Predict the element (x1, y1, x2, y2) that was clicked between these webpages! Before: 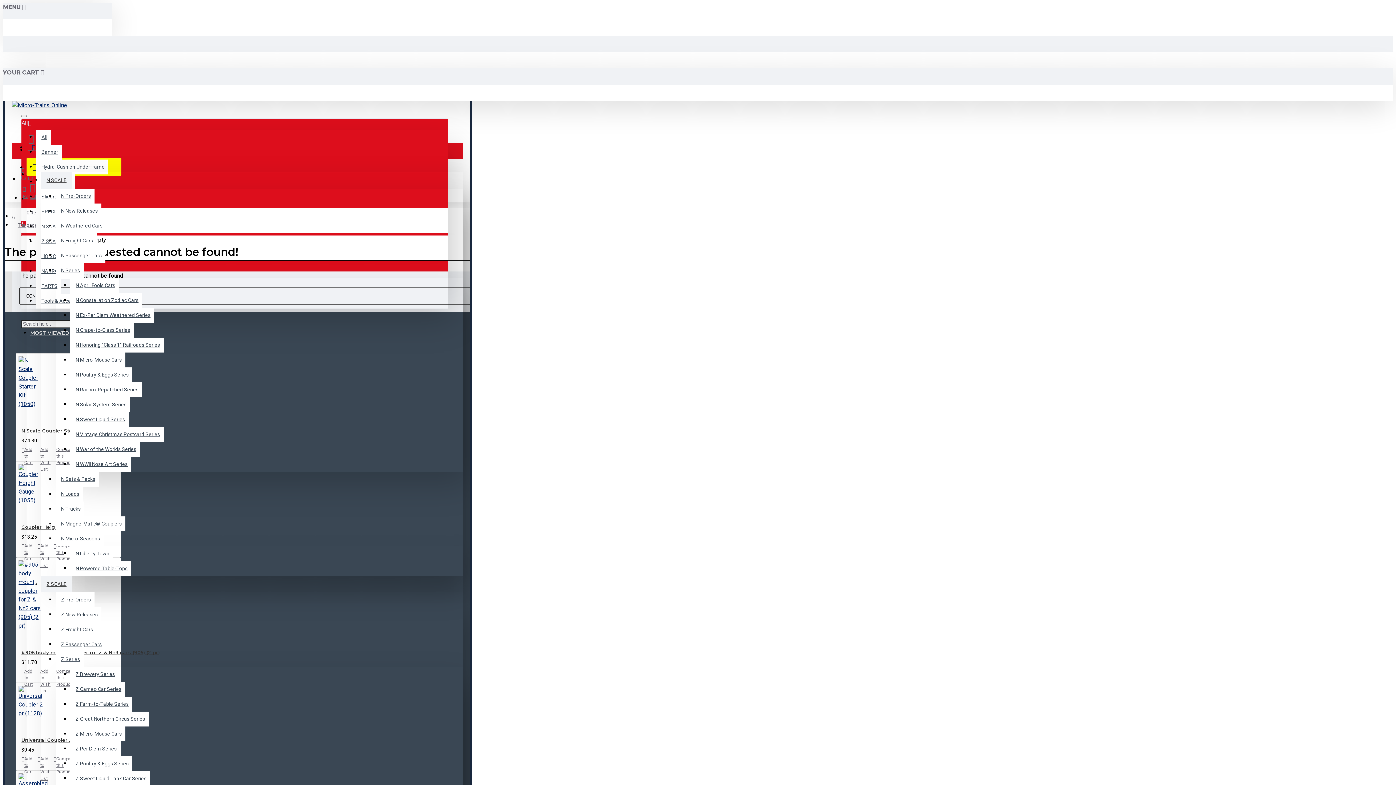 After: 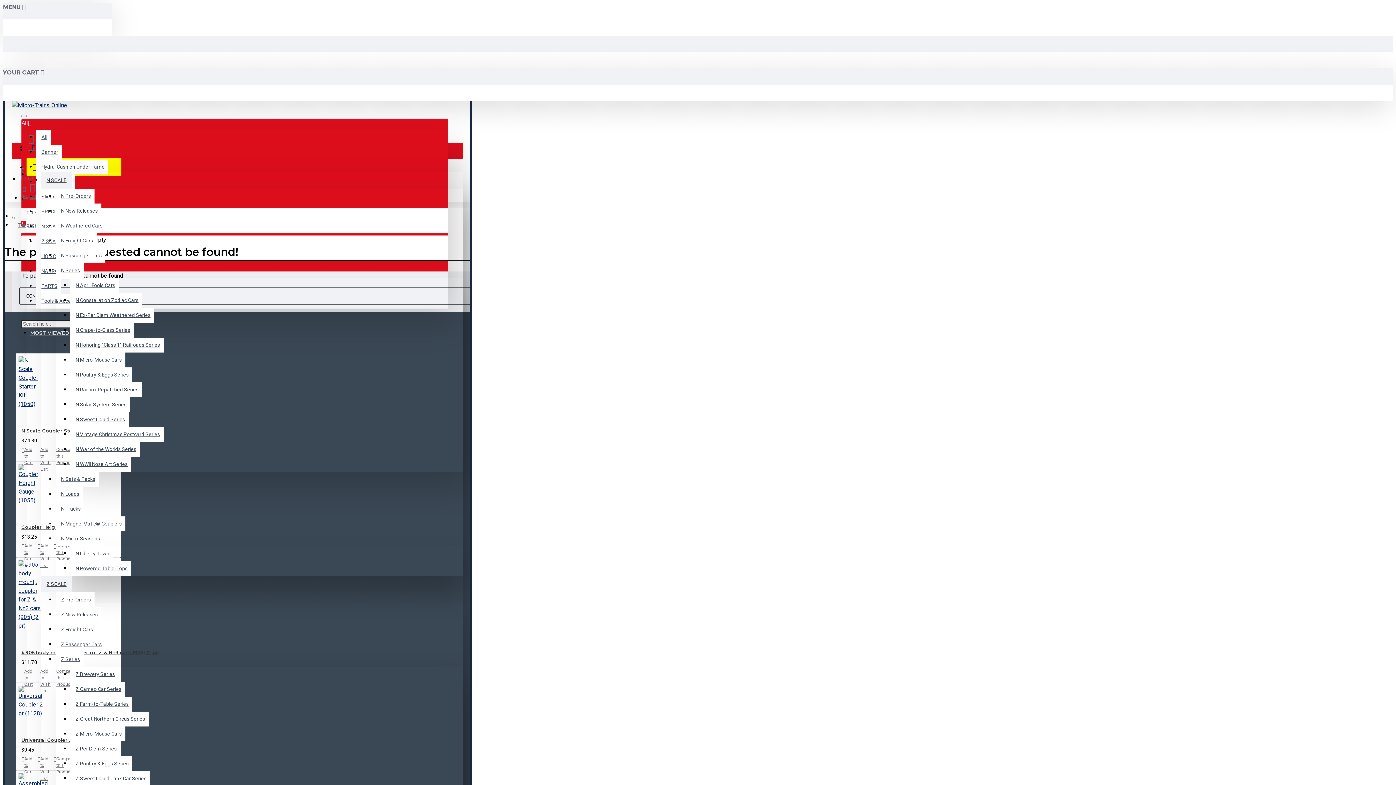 Action: bbox: (70, 741, 120, 756) label: Z Per Diem Series